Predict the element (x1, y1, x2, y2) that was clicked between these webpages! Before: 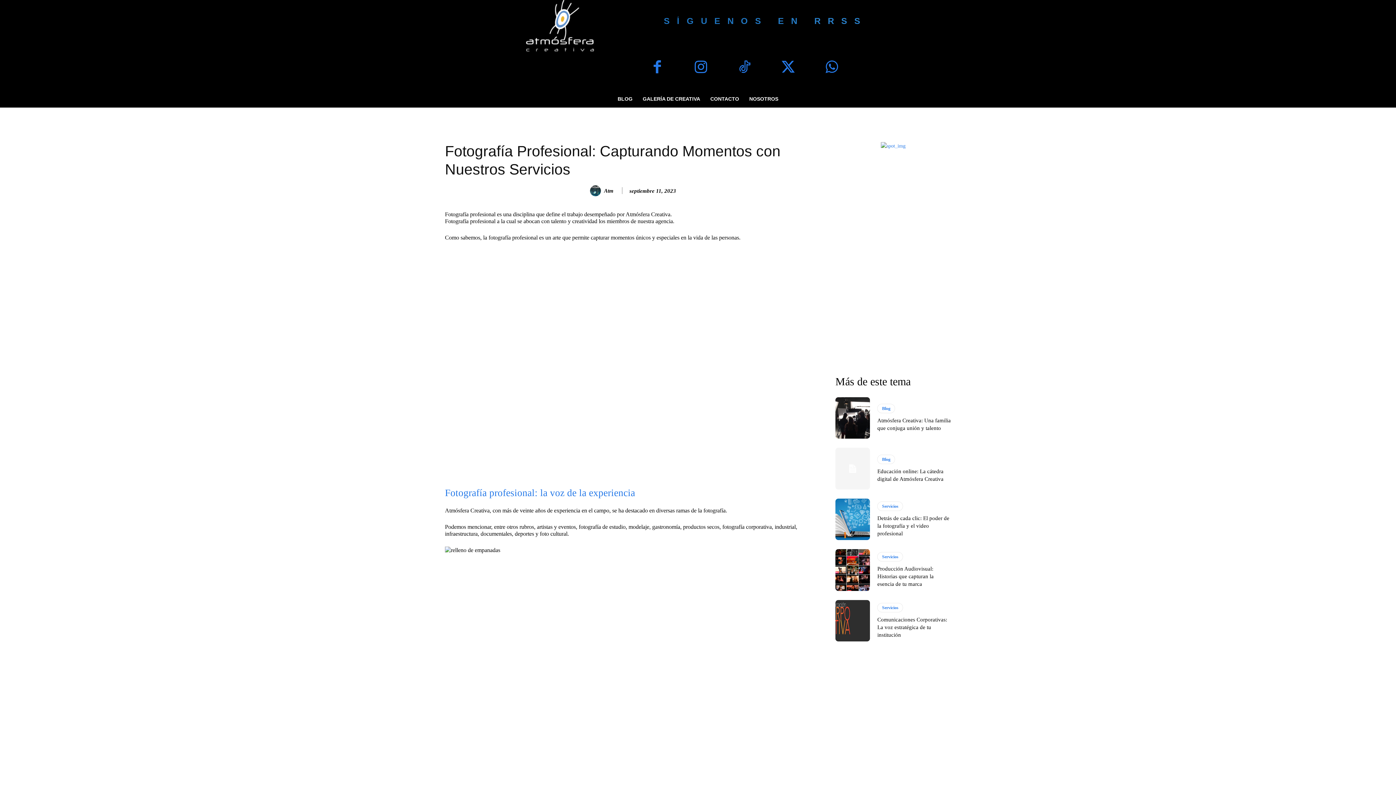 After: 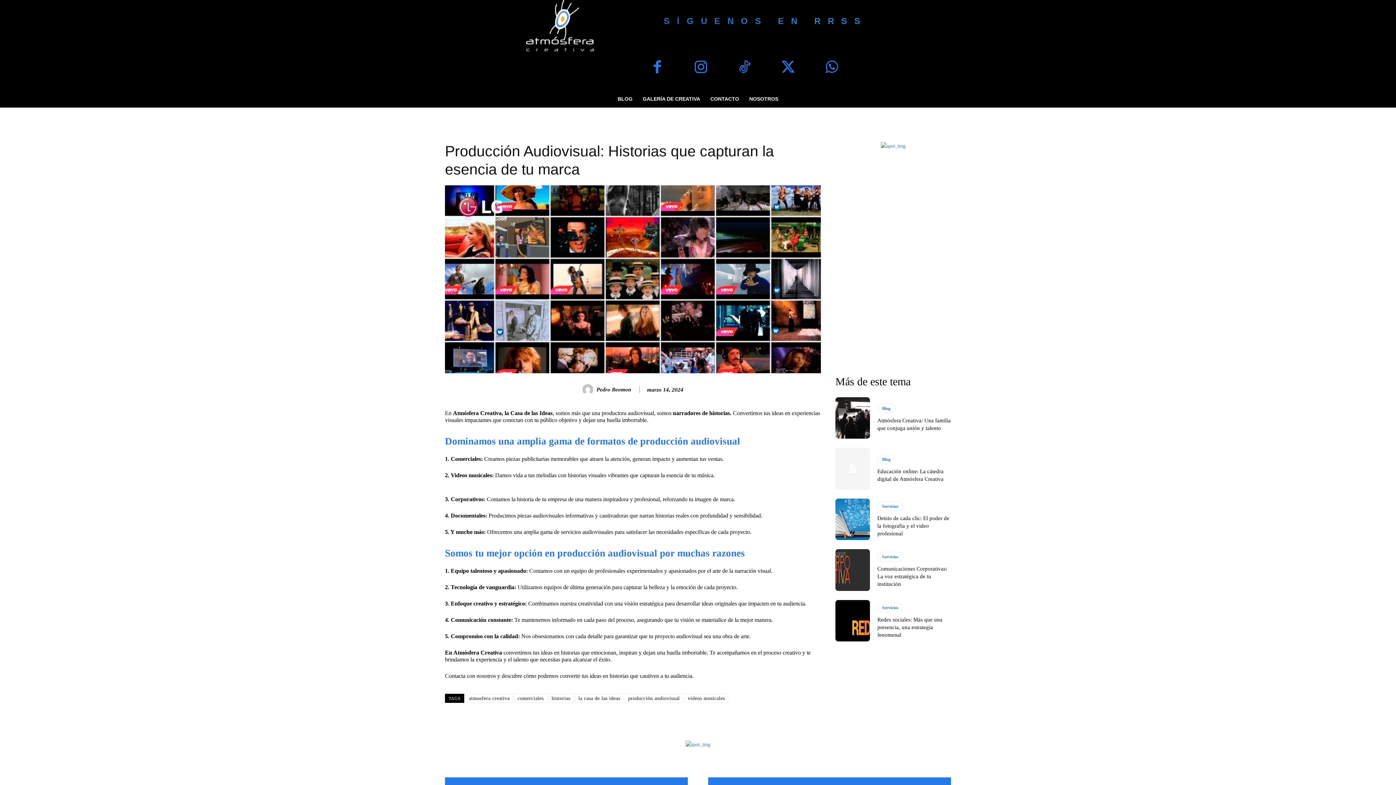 Action: bbox: (835, 549, 870, 591)